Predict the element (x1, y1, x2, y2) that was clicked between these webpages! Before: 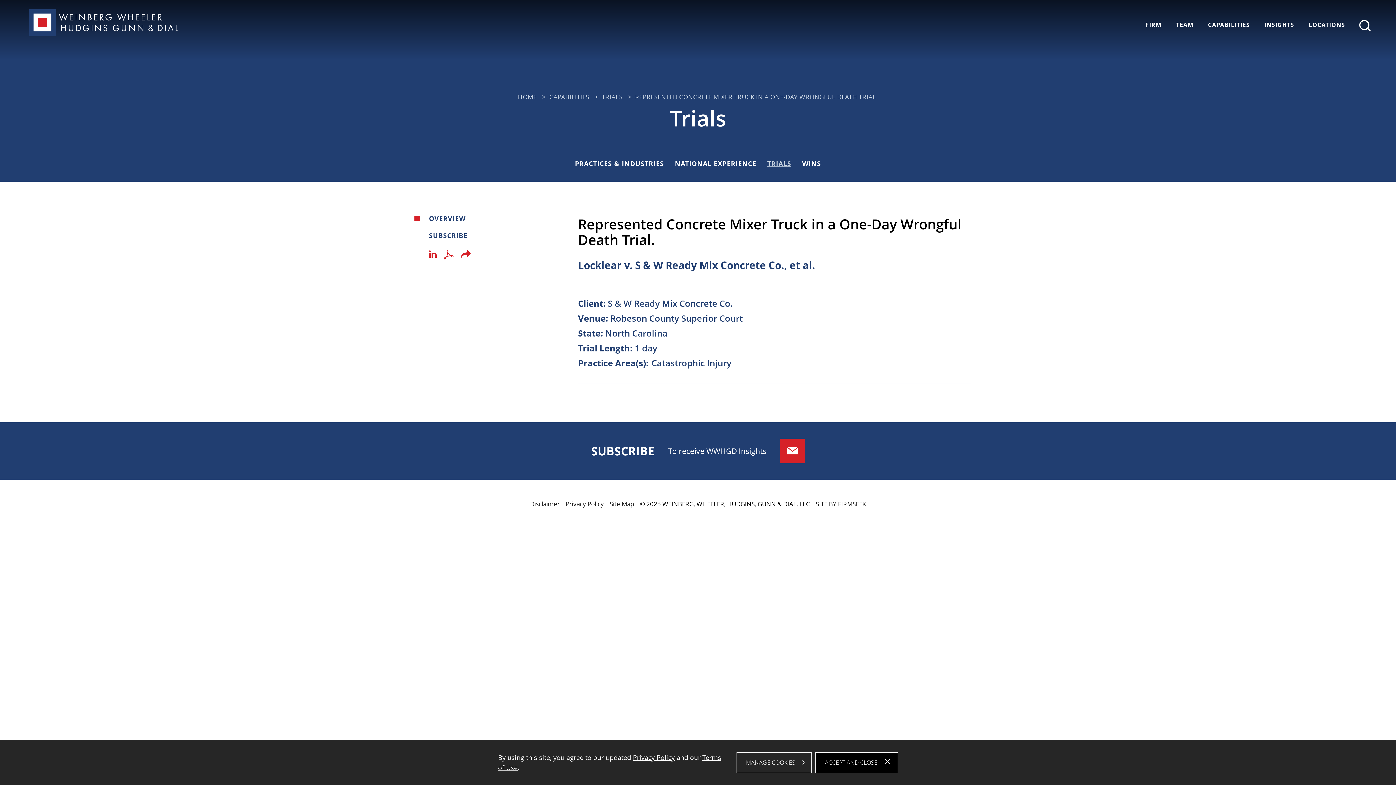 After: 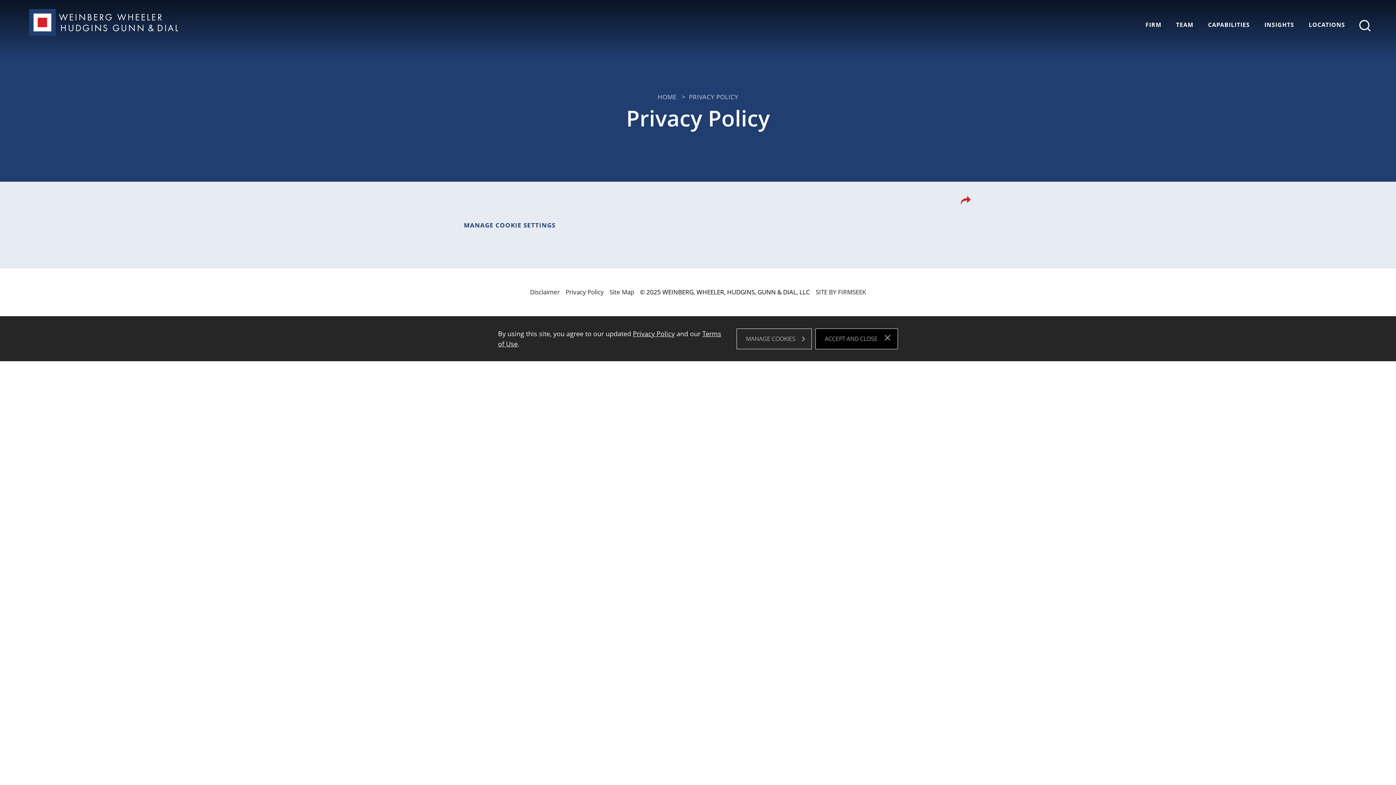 Action: bbox: (633, 753, 674, 762) label: Privacy Policy